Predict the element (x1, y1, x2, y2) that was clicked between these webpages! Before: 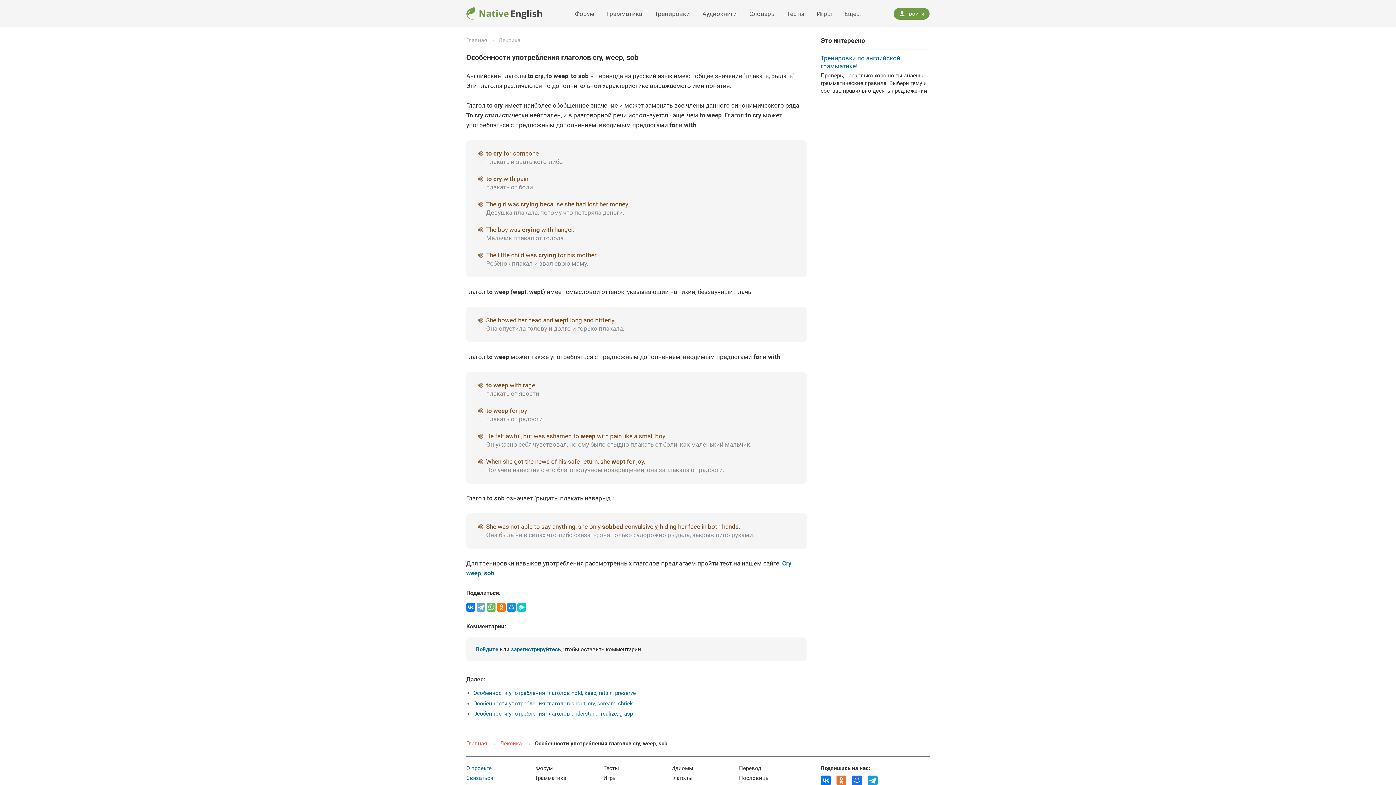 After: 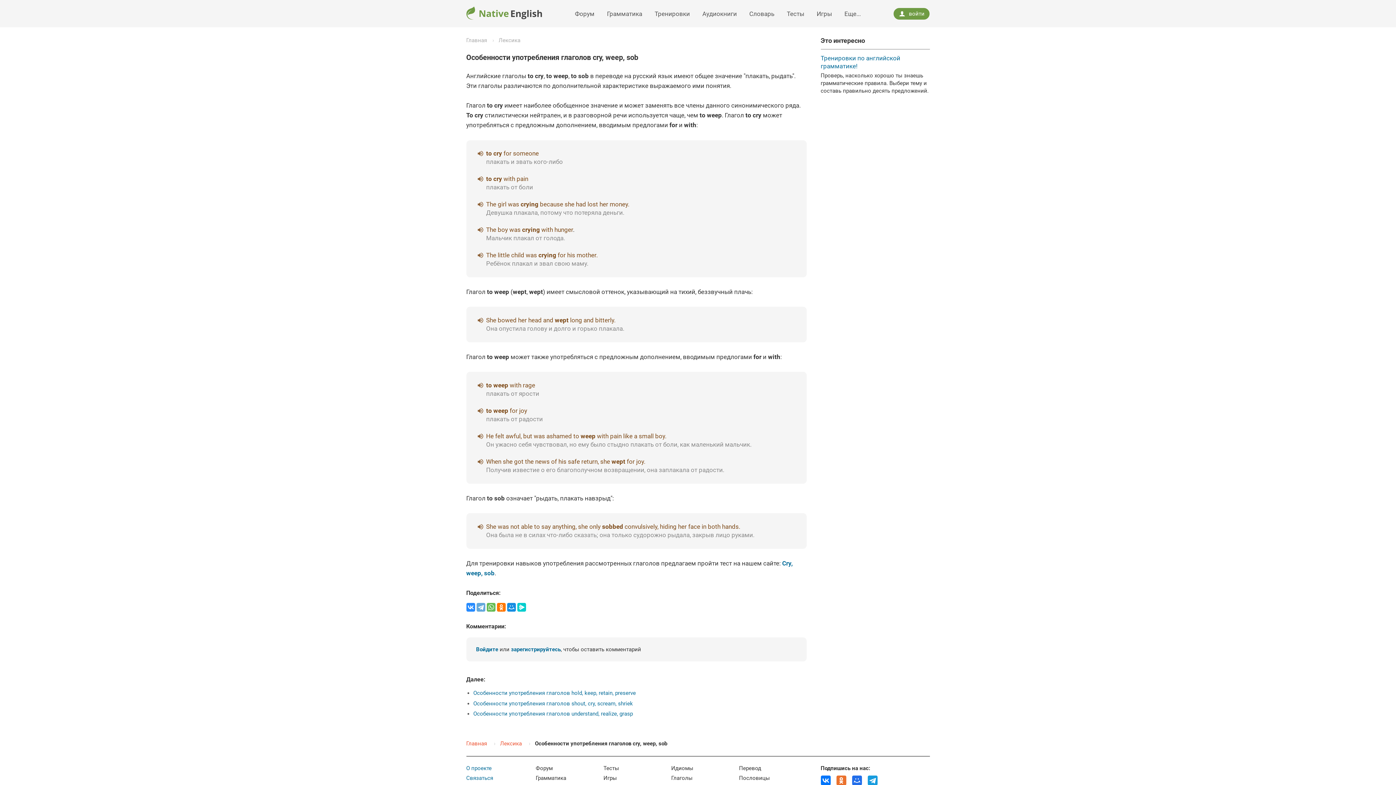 Action: bbox: (466, 603, 475, 611)